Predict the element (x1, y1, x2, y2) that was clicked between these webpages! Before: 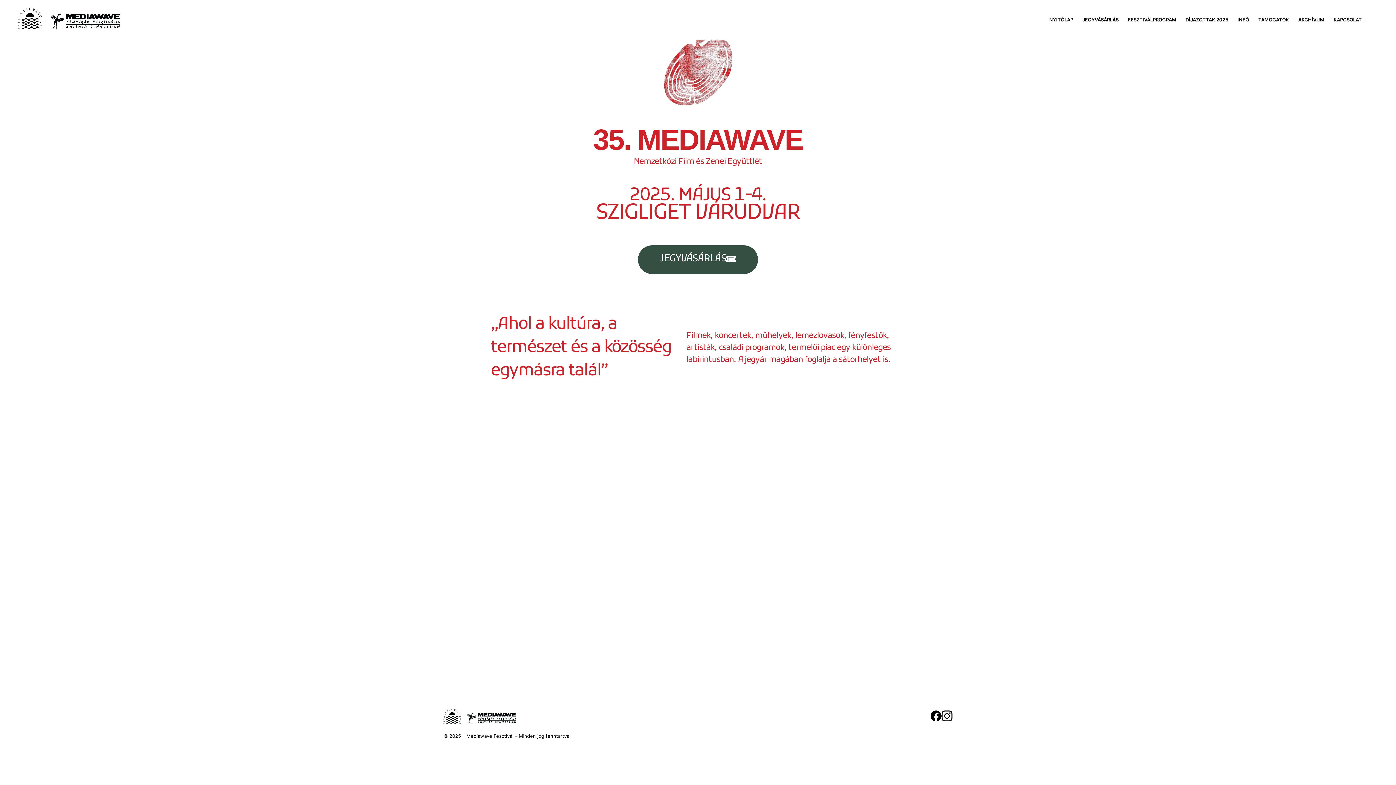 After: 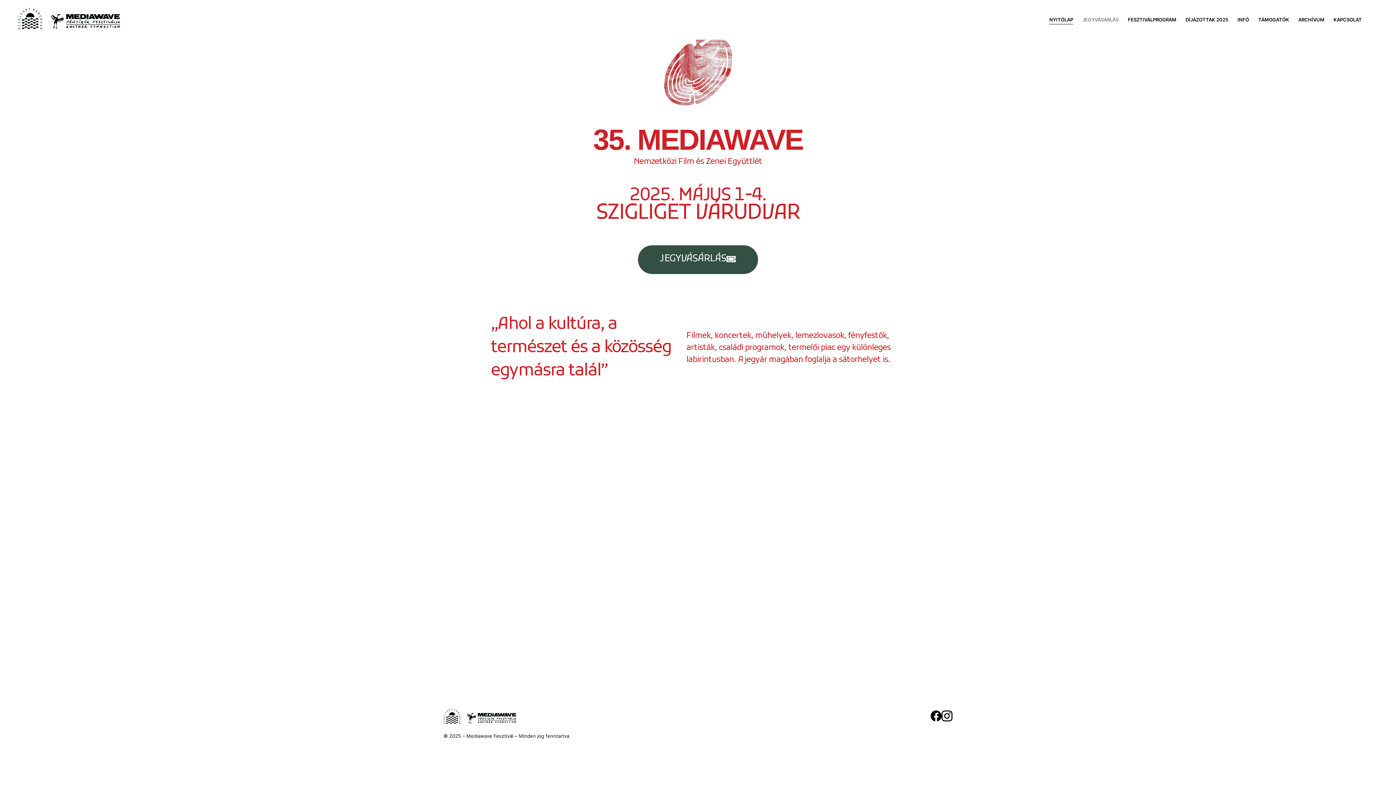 Action: bbox: (1082, 15, 1118, 24) label: JEGYVÁSÁRLÁS